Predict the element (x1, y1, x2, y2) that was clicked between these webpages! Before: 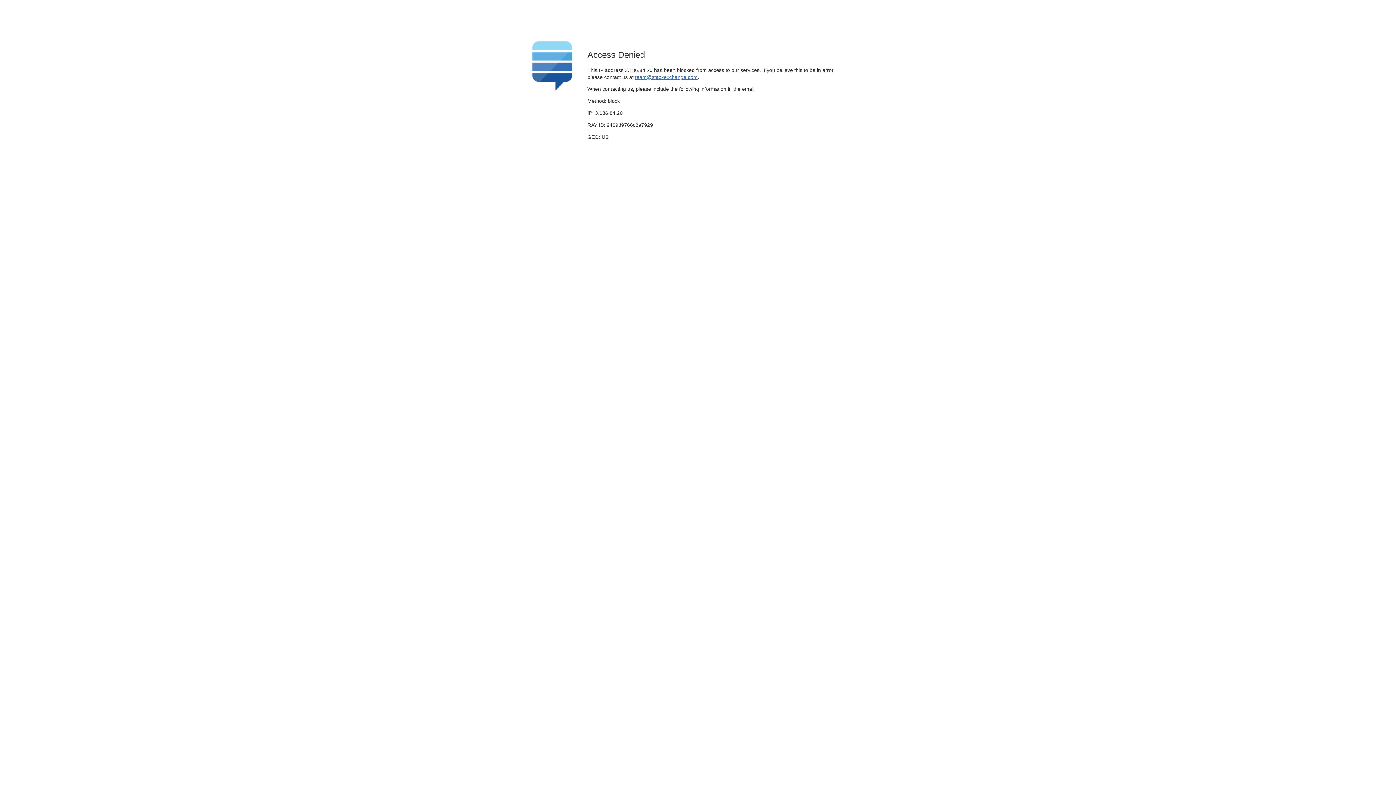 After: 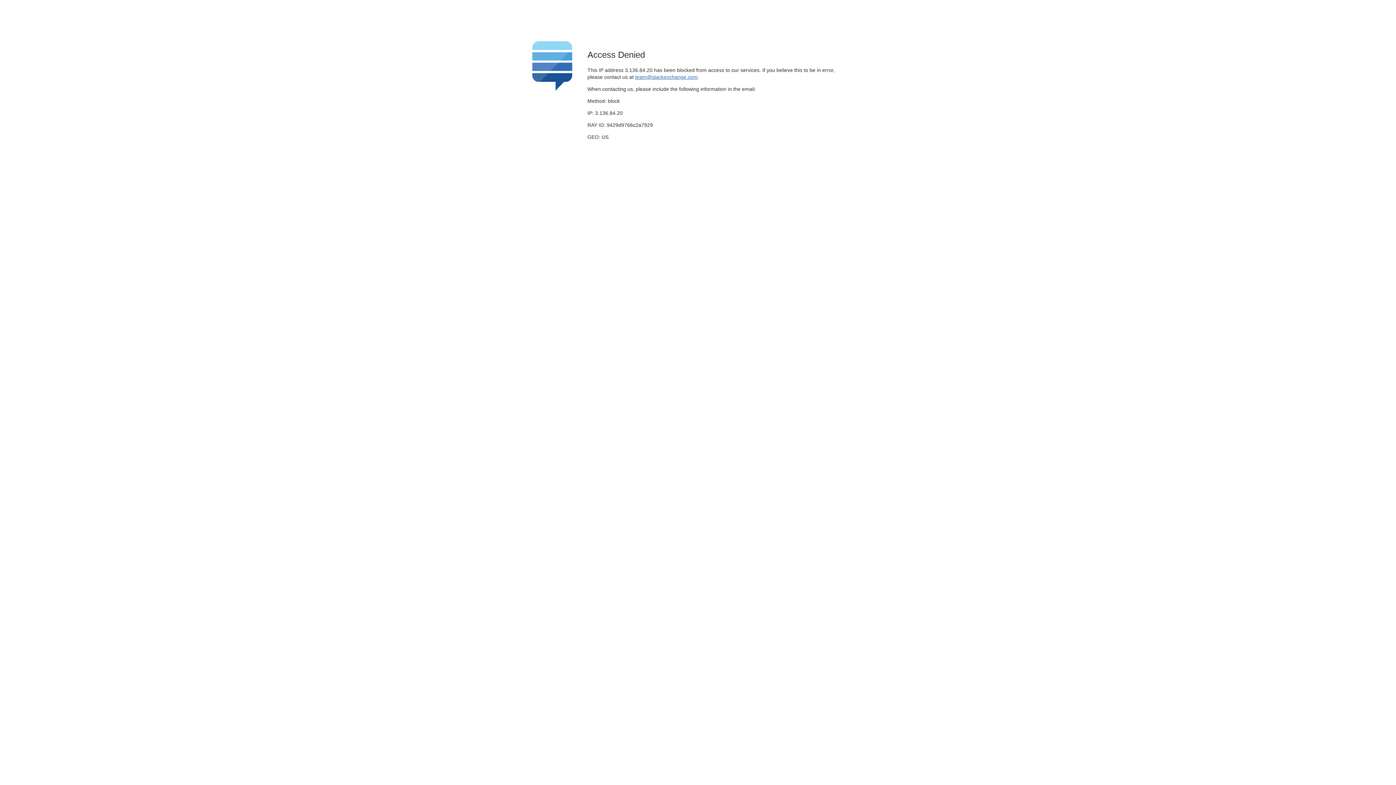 Action: bbox: (635, 74, 697, 79) label: team@stackexchange.com